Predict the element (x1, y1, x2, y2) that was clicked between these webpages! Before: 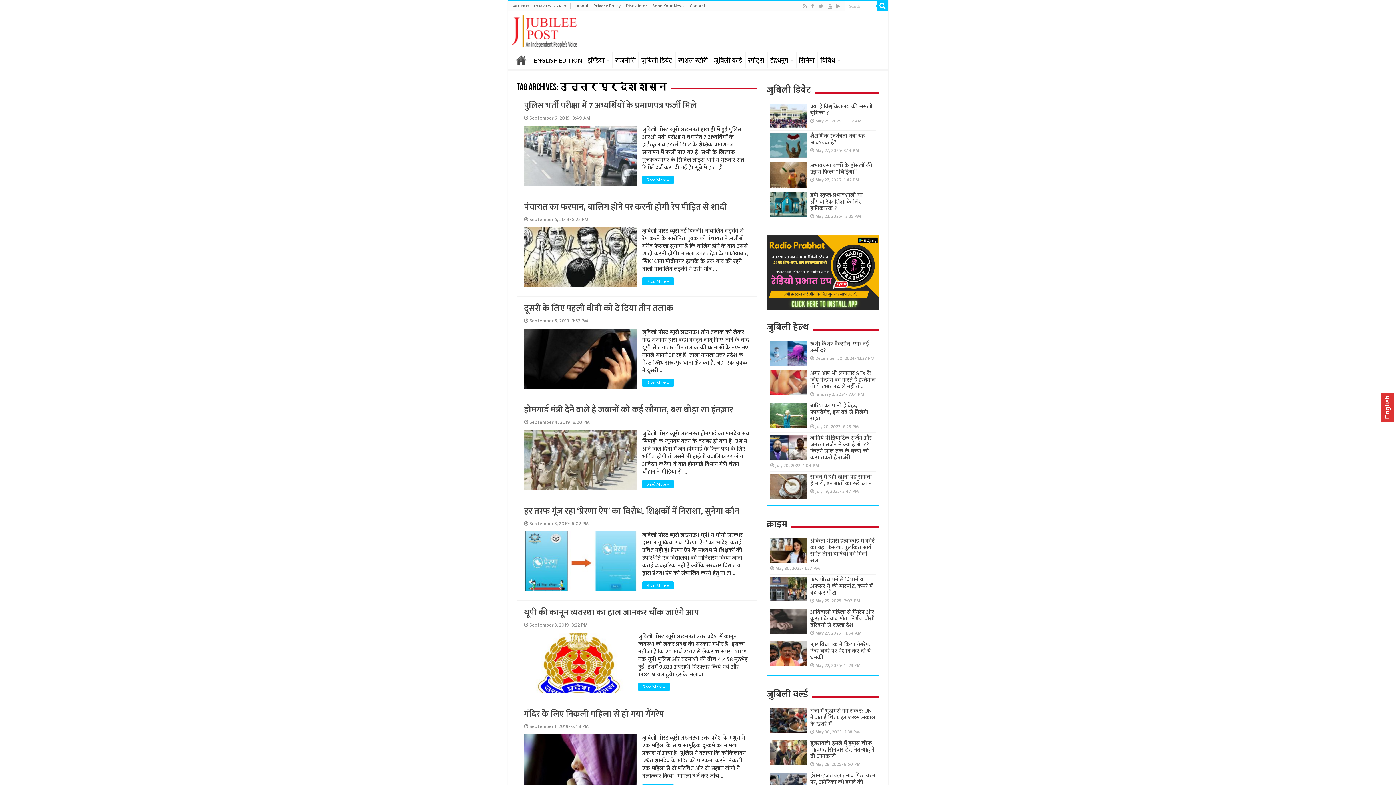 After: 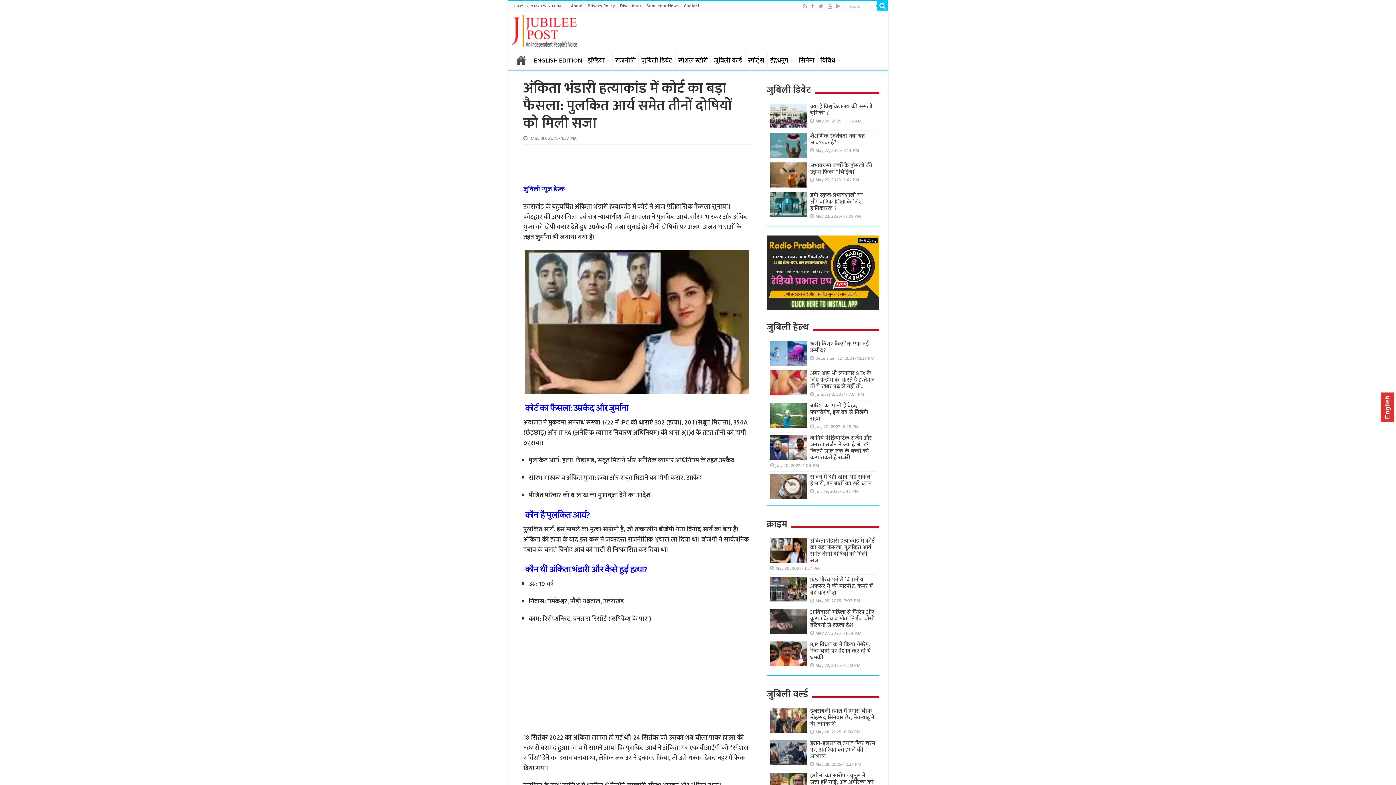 Action: bbox: (810, 536, 874, 565) label: अंकिता भंडारी हत्याकांड में कोर्ट का बड़ा फैसला: पुलकित आर्य समेत तीनों दोषियों को मिली सजा 